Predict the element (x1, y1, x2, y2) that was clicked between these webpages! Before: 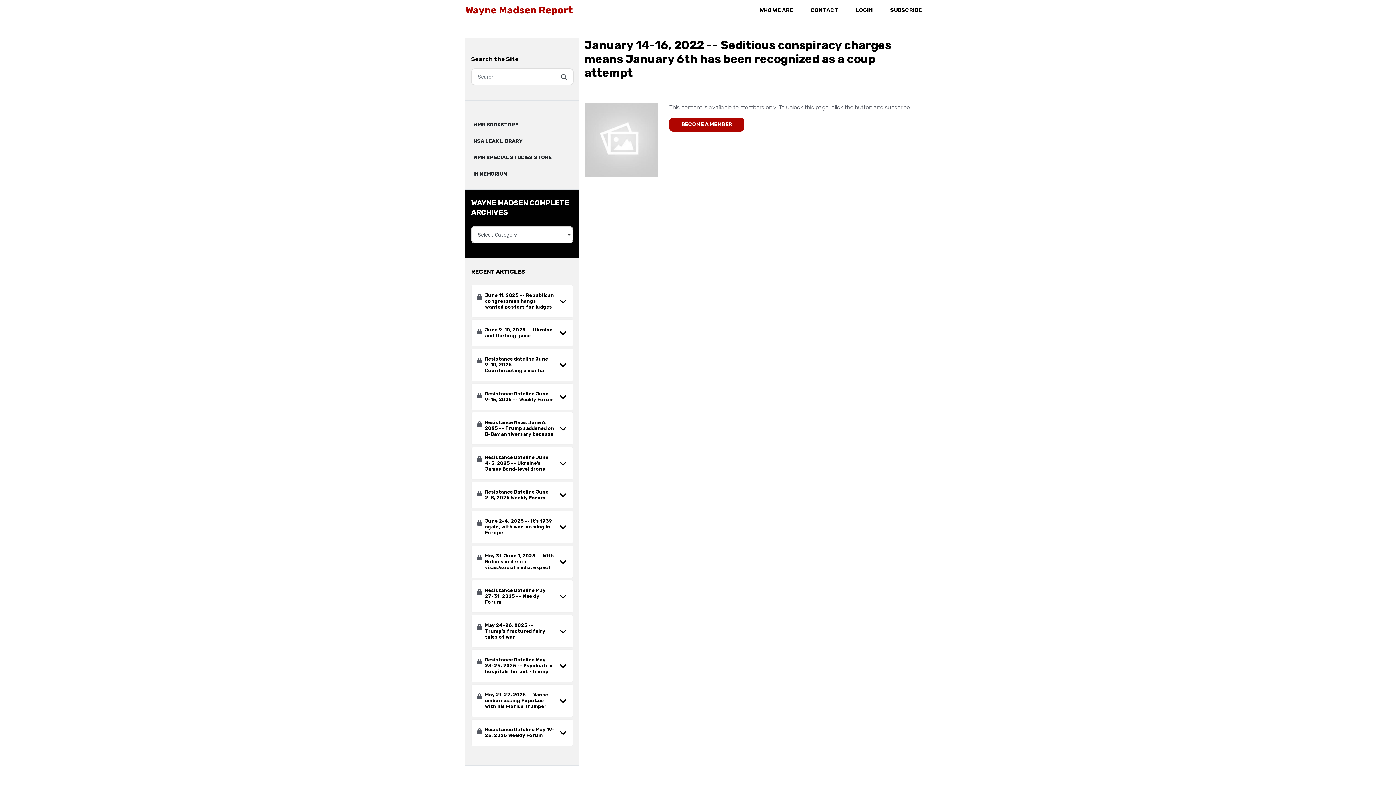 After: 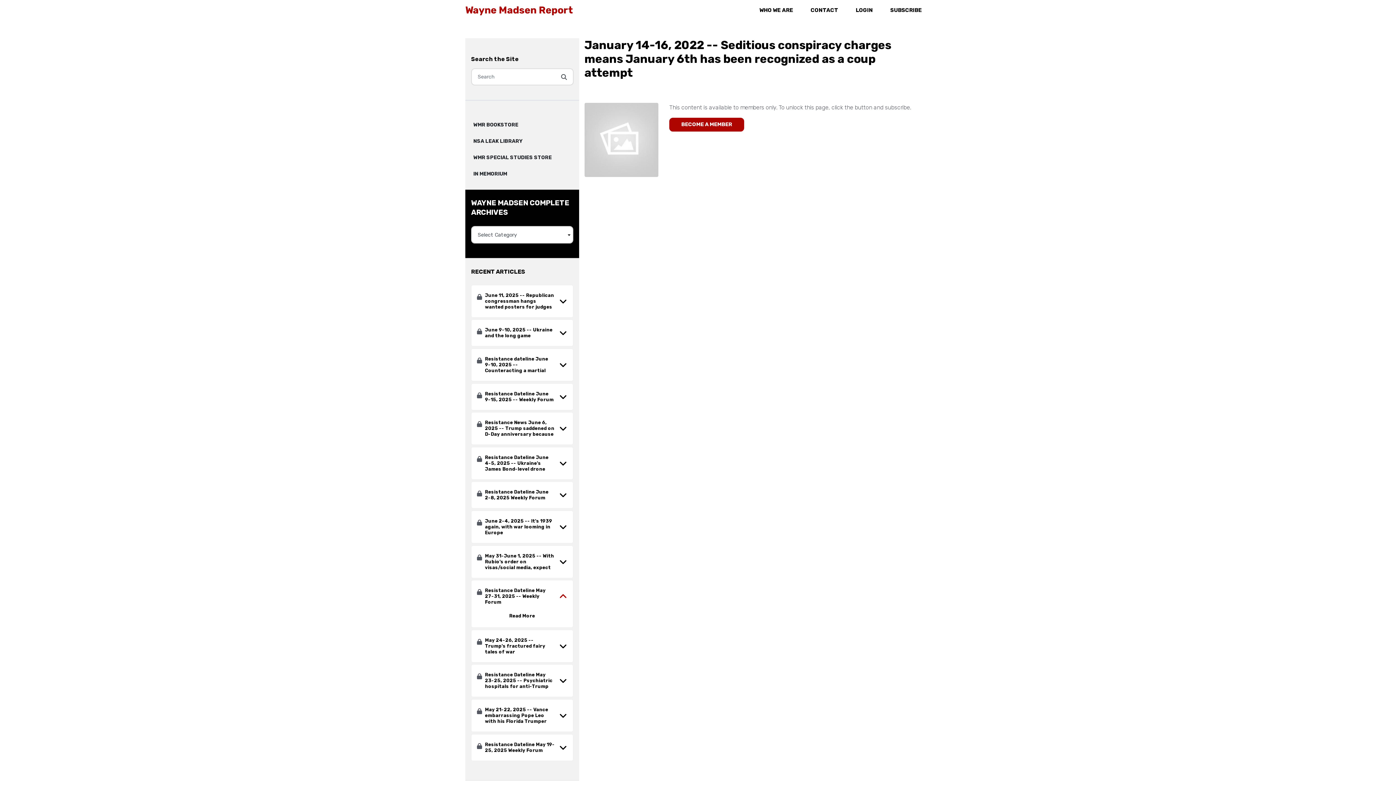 Action: bbox: (555, 588, 567, 605)